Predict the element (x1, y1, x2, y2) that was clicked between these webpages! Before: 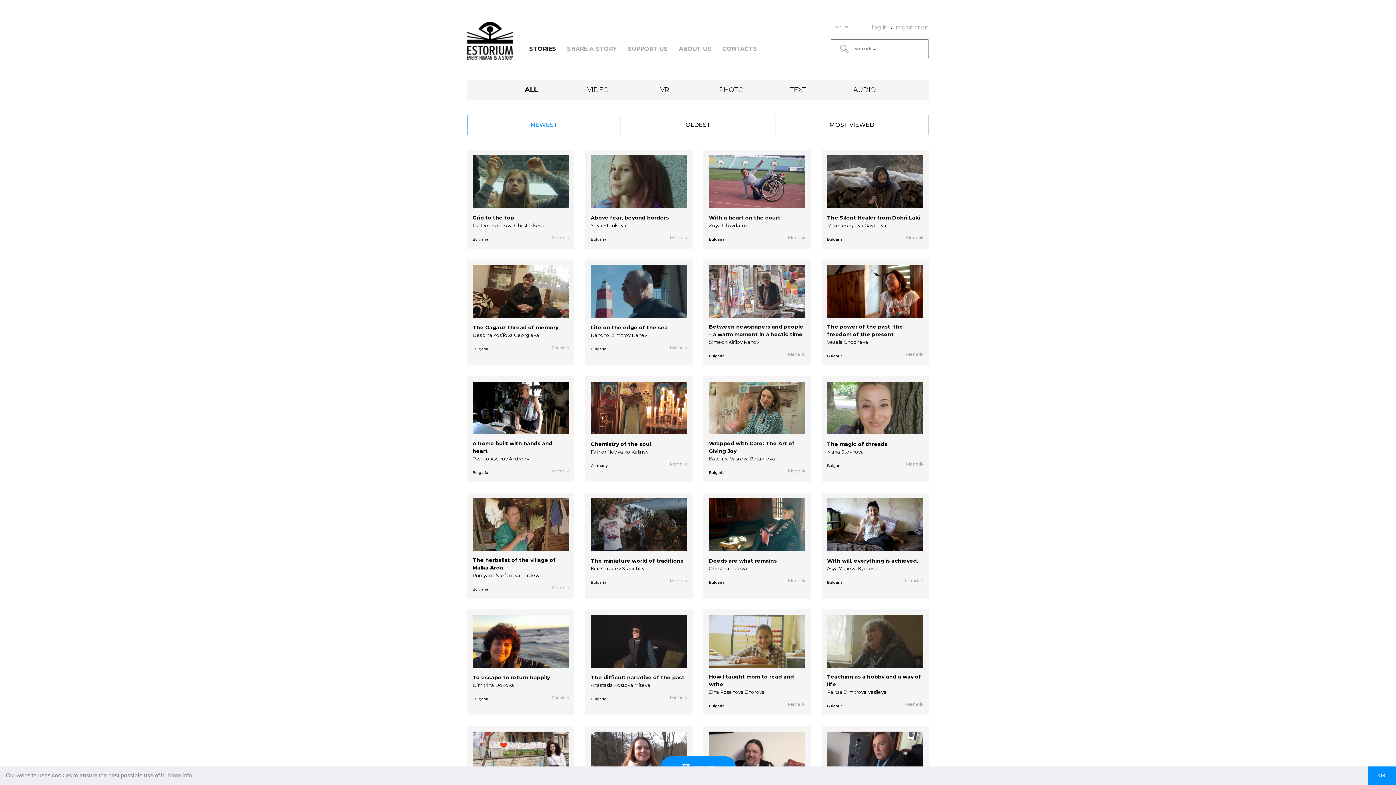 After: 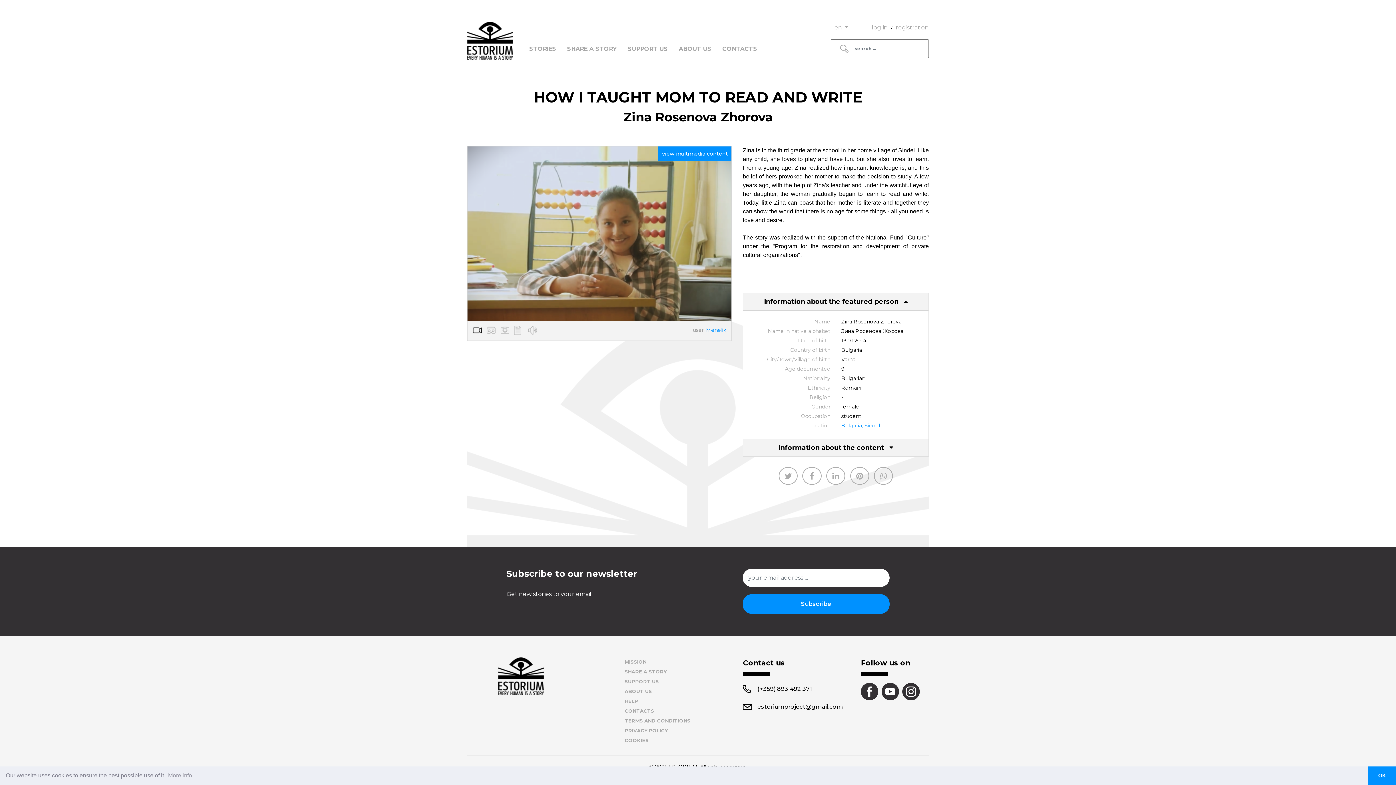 Action: bbox: (709, 673, 805, 688) label: How I taught mom to read and write